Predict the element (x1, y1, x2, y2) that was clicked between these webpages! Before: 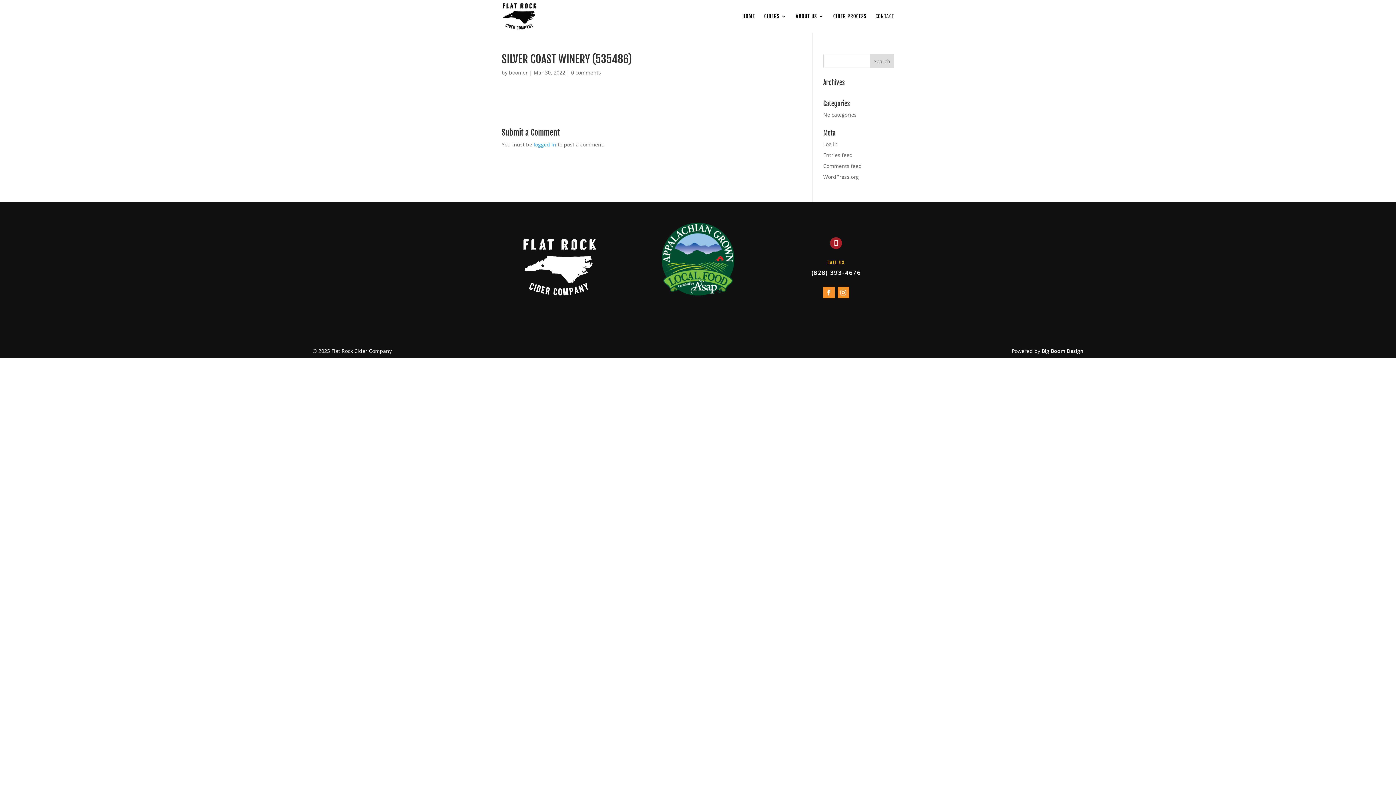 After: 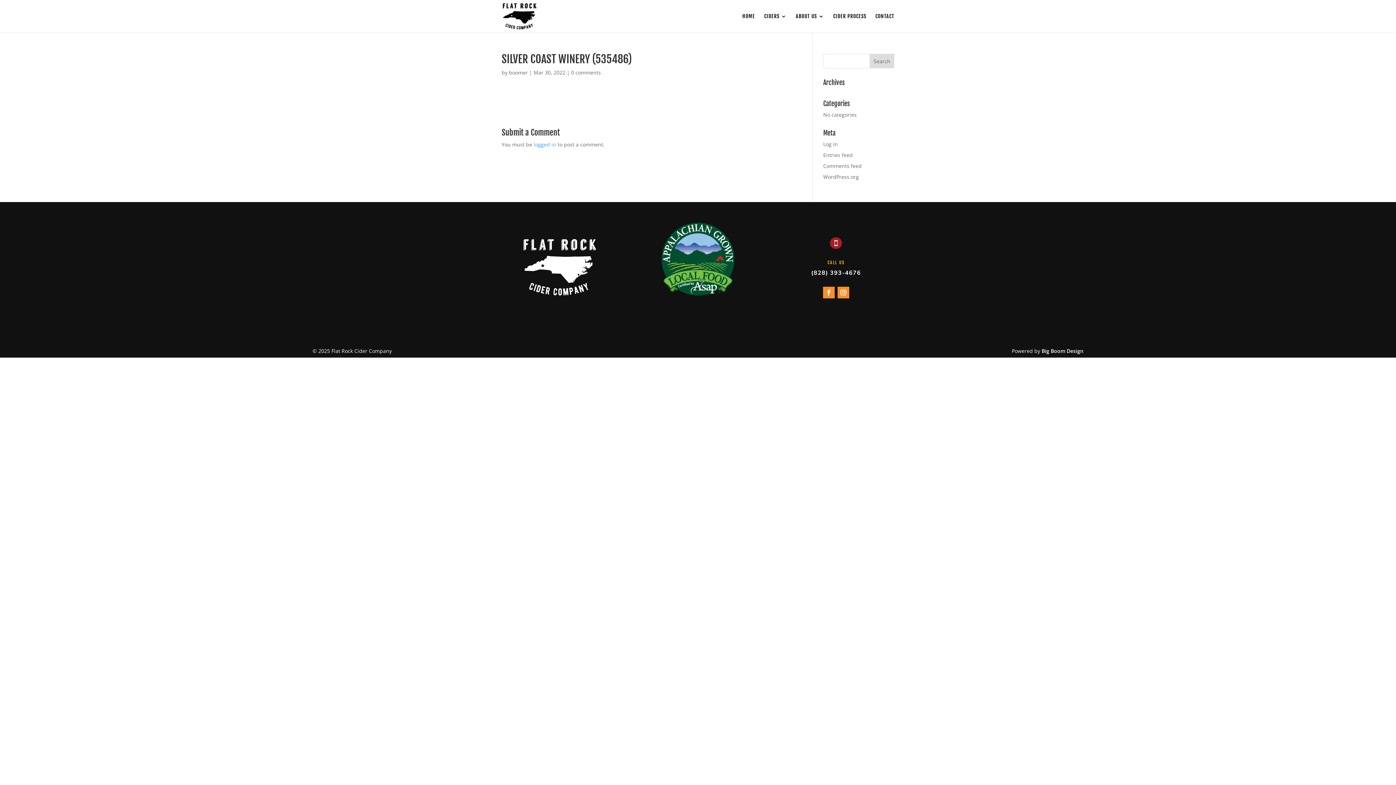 Action: label: Big Boom Design bbox: (1041, 347, 1083, 354)